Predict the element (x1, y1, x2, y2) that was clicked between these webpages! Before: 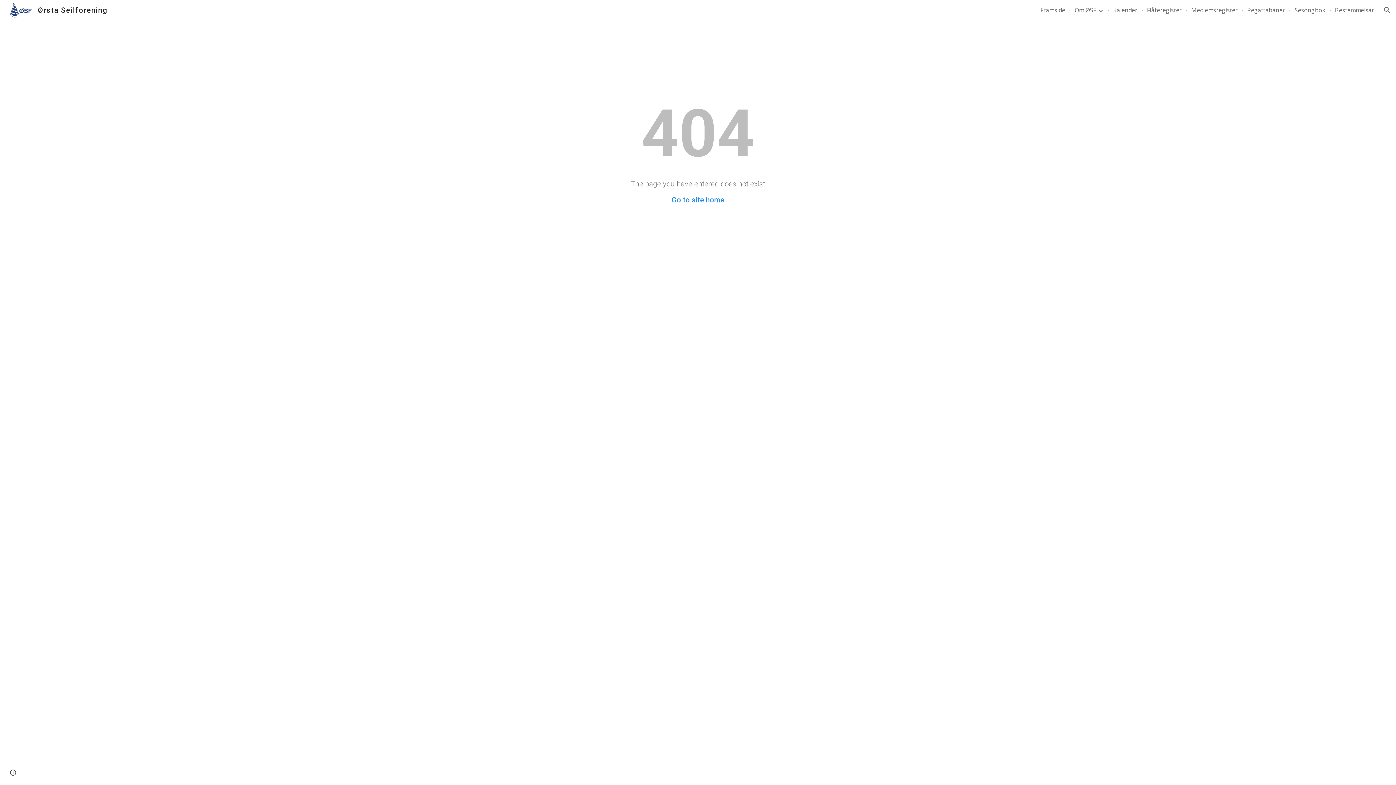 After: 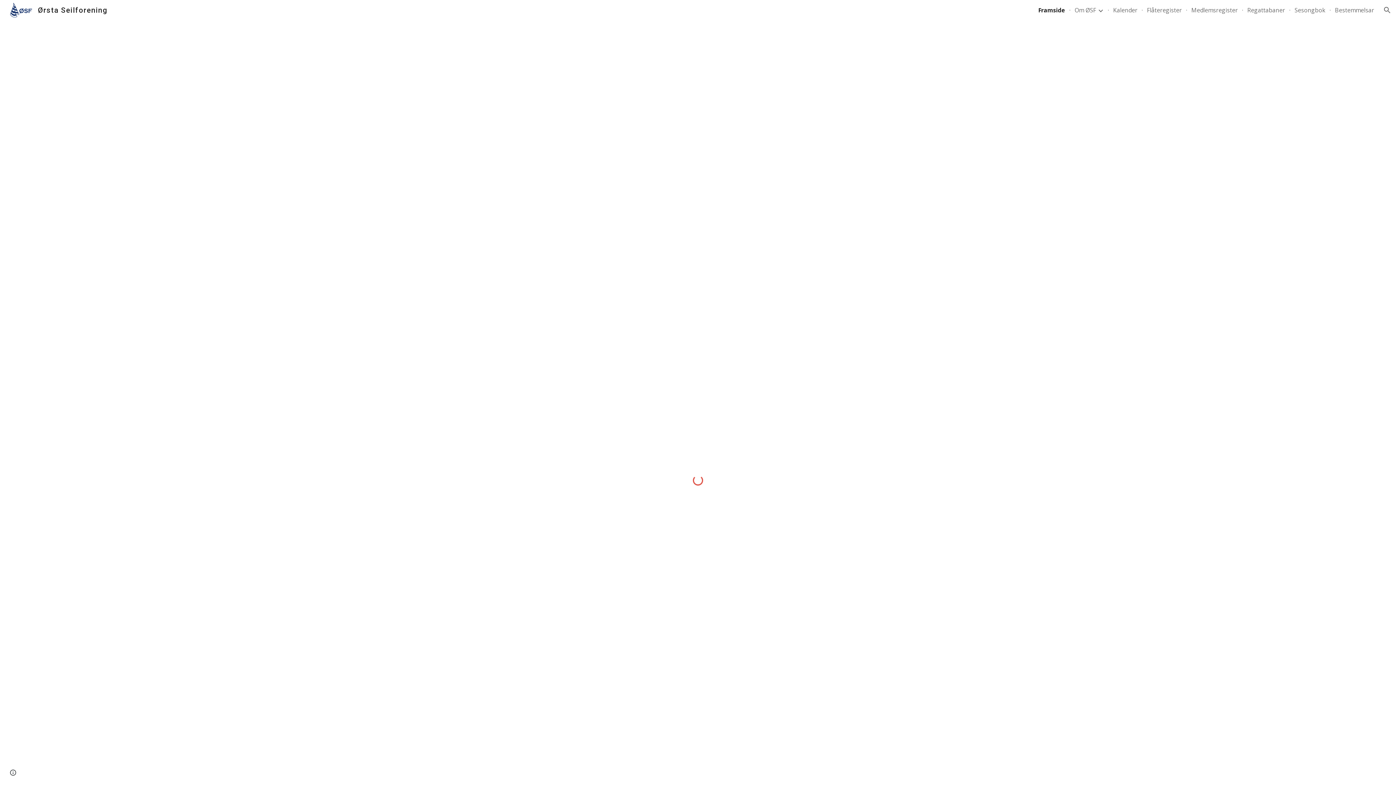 Action: bbox: (5, 5, 112, 13) label: Ørsta Seilforening